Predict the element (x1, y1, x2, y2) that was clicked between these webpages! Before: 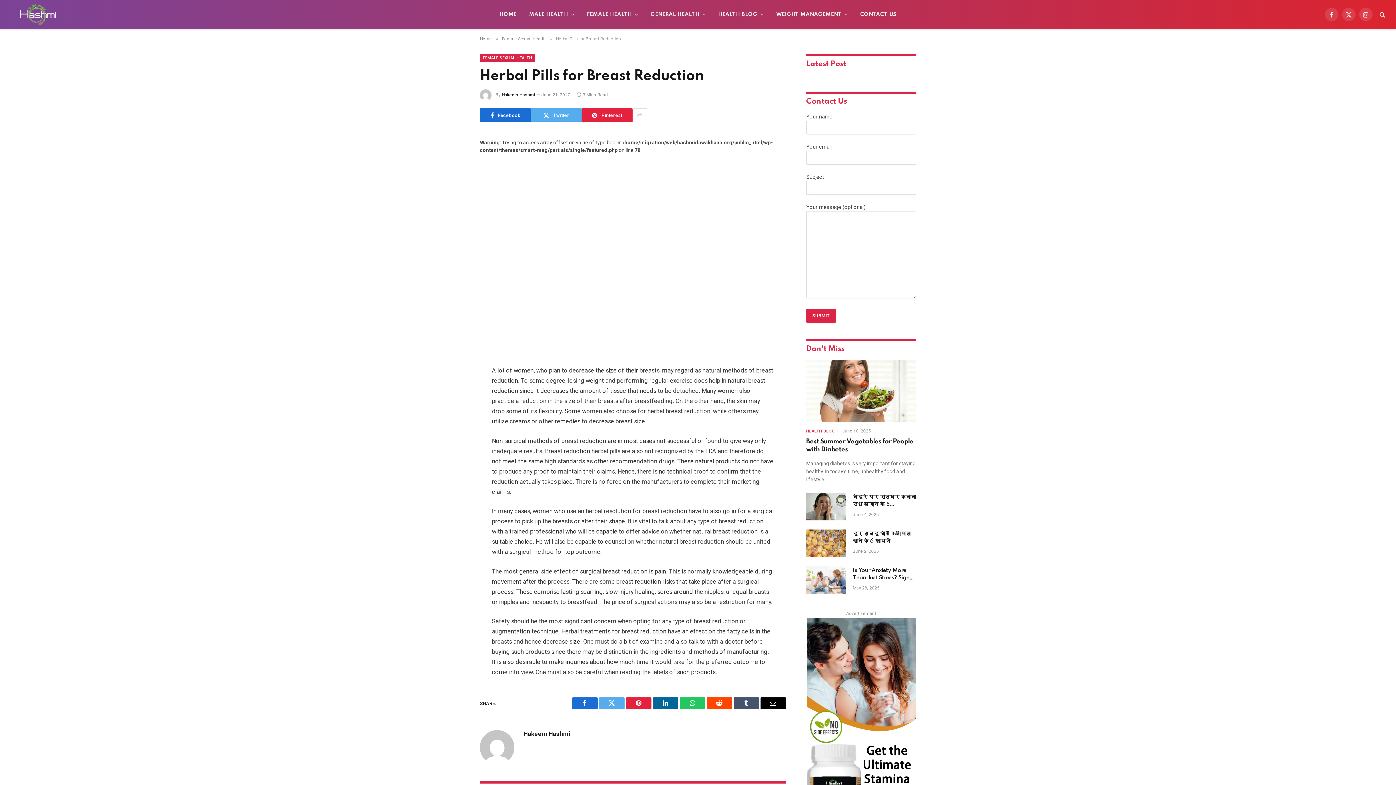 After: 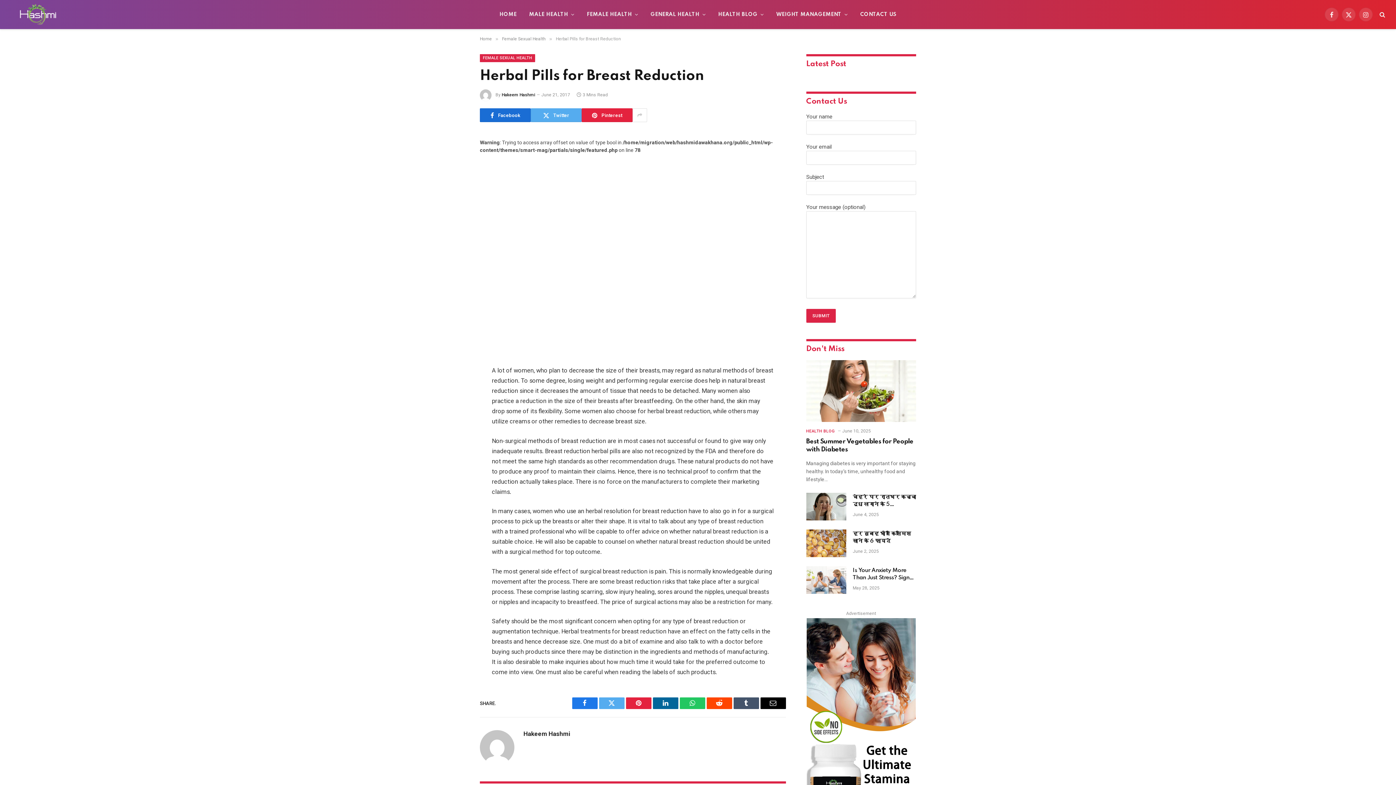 Action: bbox: (572, 697, 597, 709) label: Facebook